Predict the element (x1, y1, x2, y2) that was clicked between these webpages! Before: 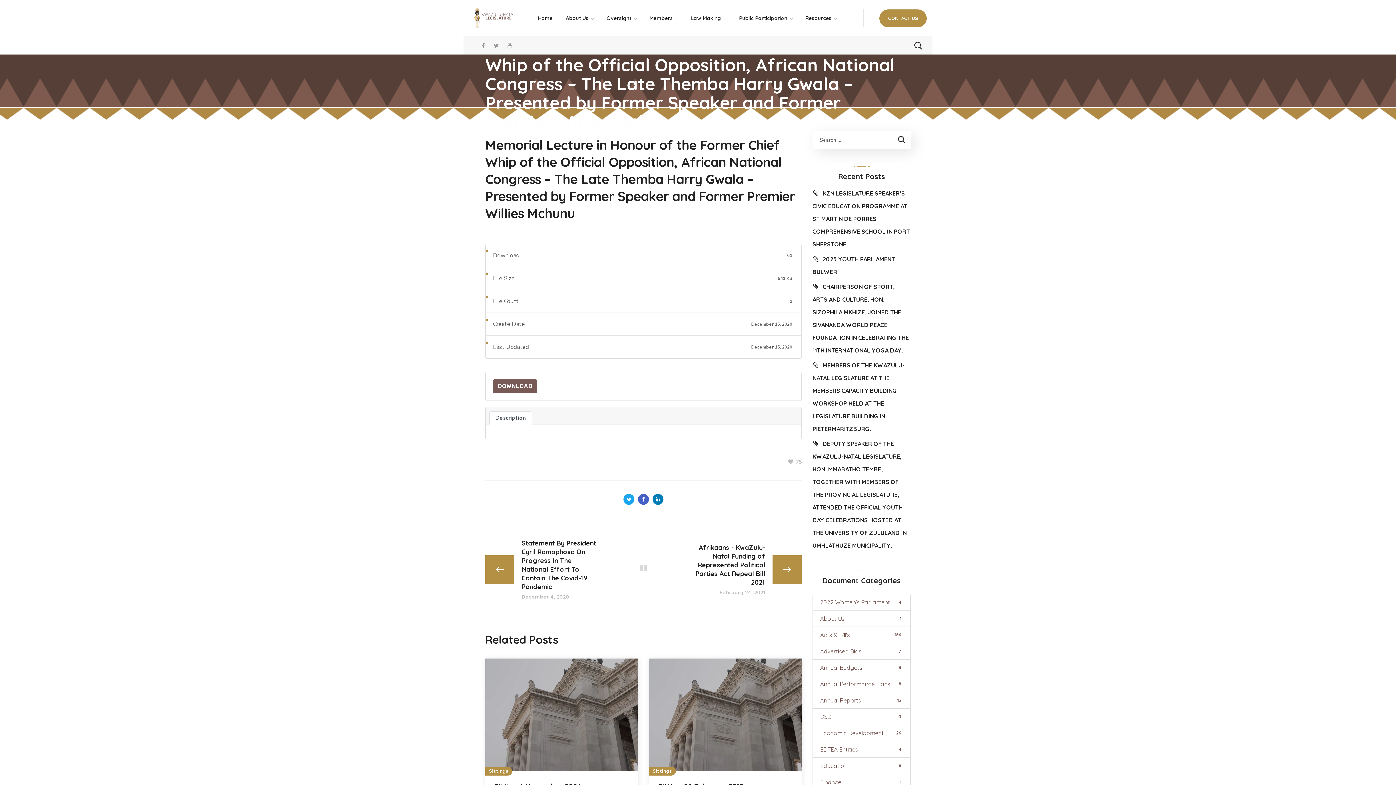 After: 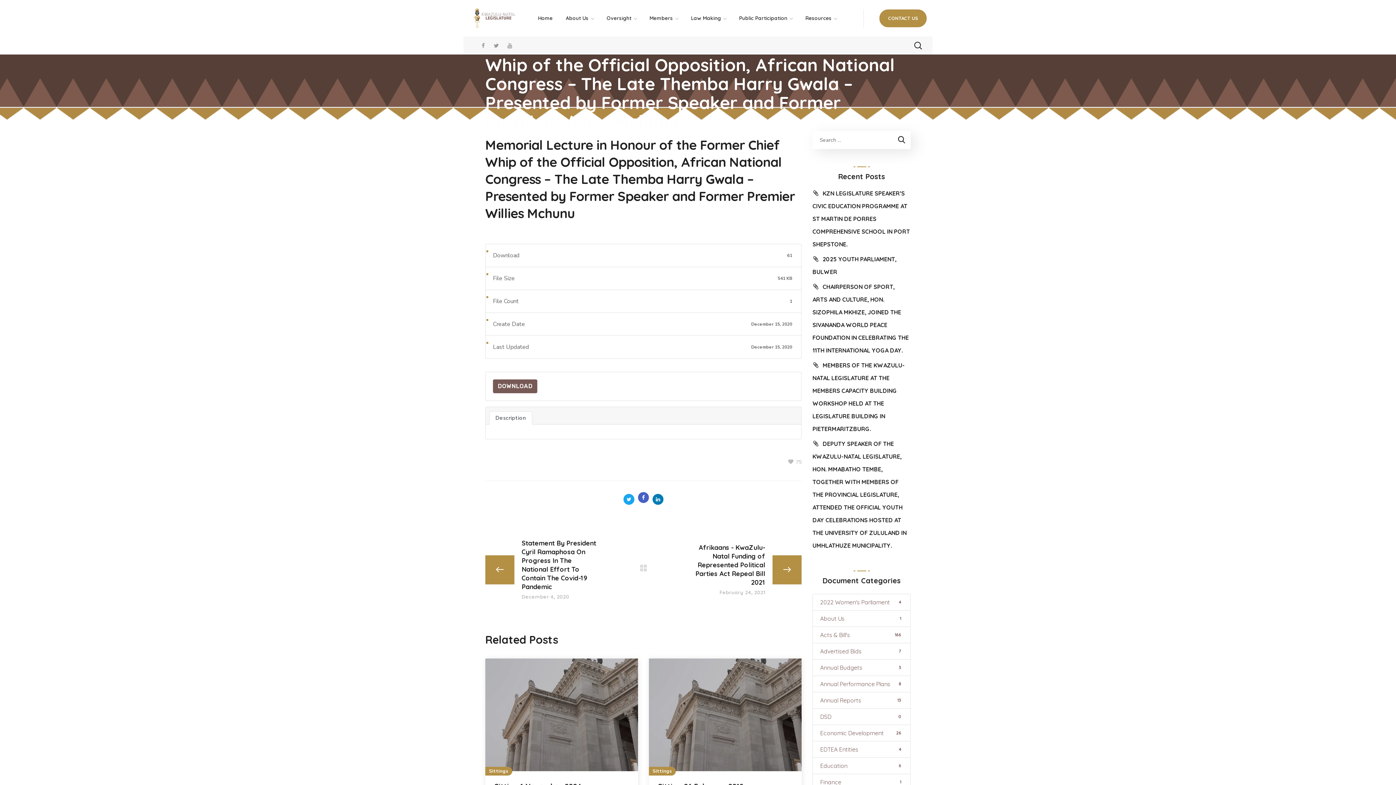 Action: bbox: (638, 494, 649, 505)